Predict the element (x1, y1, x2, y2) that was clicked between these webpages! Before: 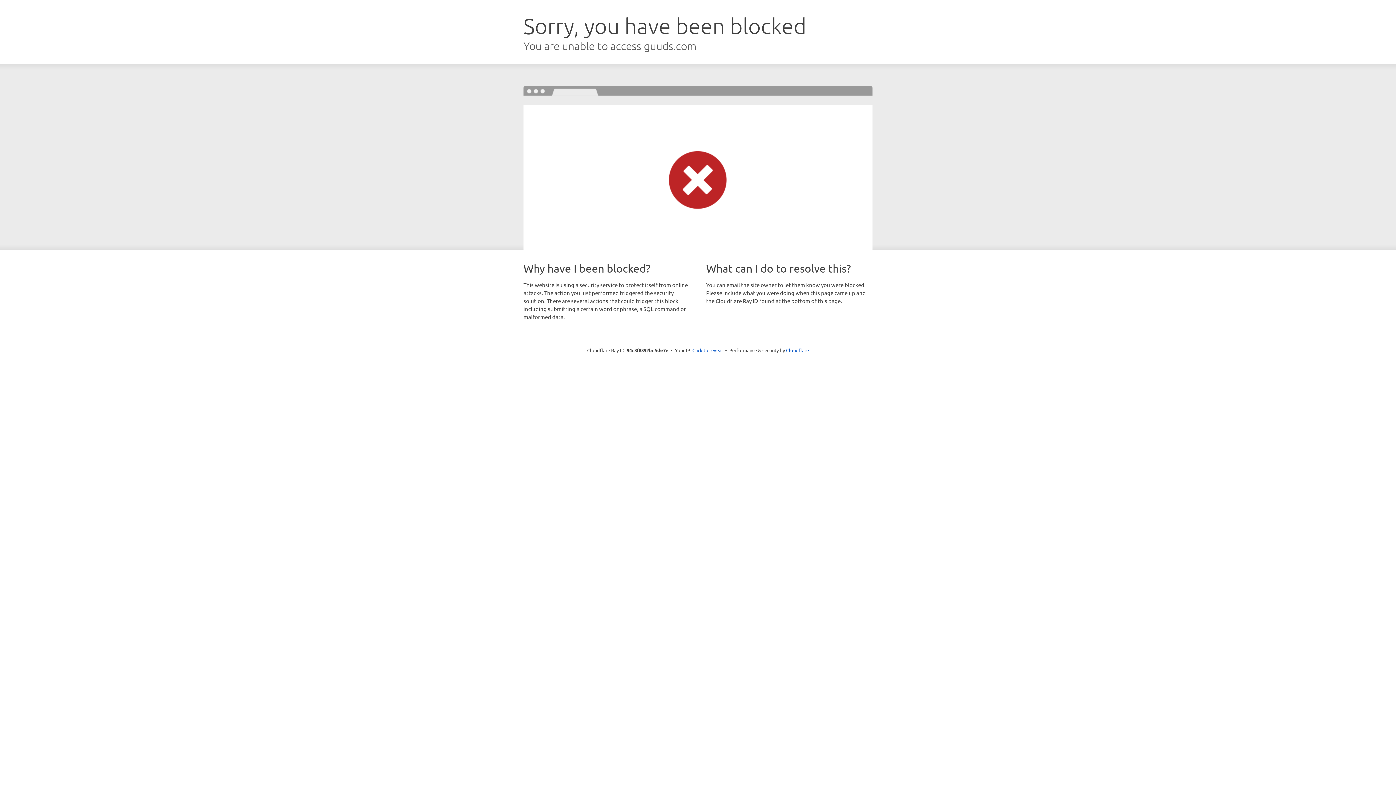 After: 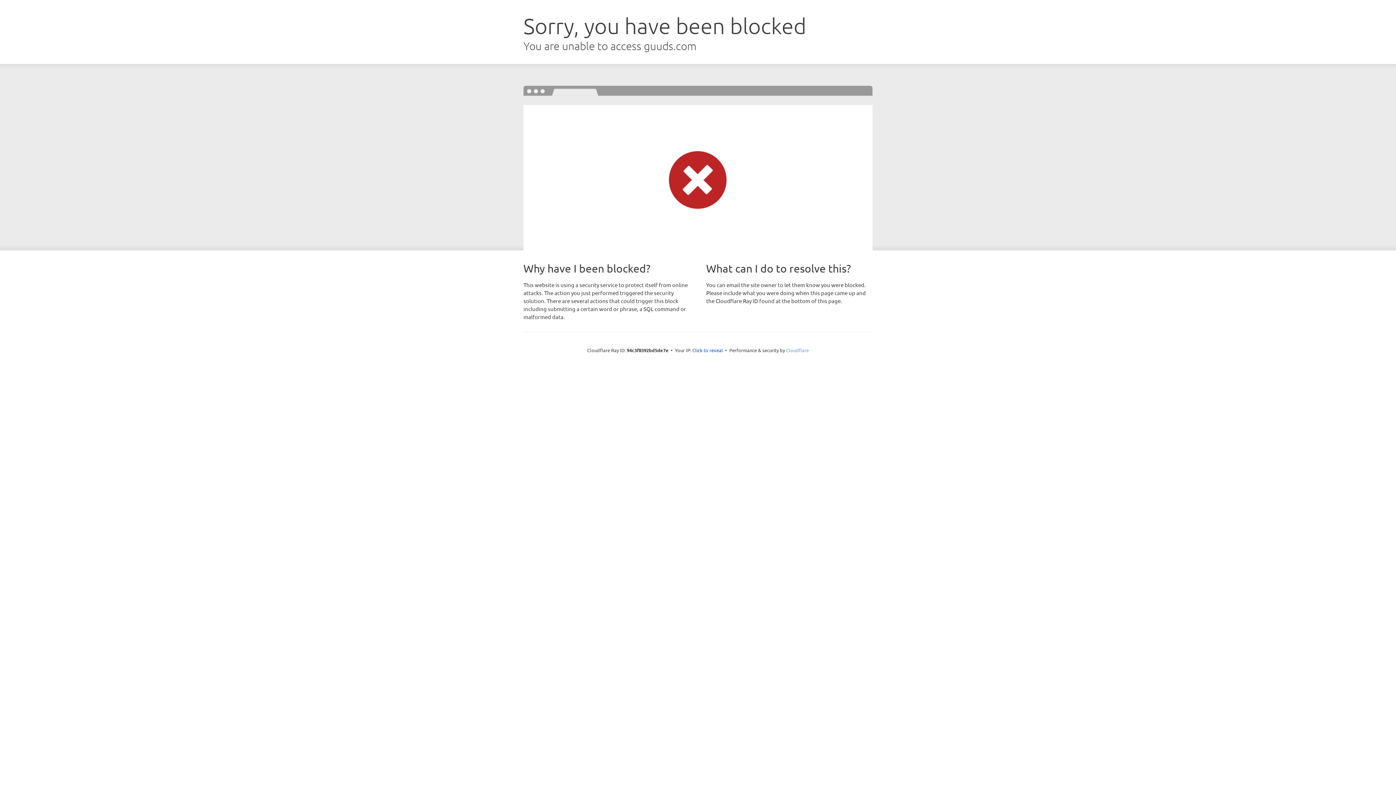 Action: bbox: (786, 347, 809, 353) label: Cloudflare